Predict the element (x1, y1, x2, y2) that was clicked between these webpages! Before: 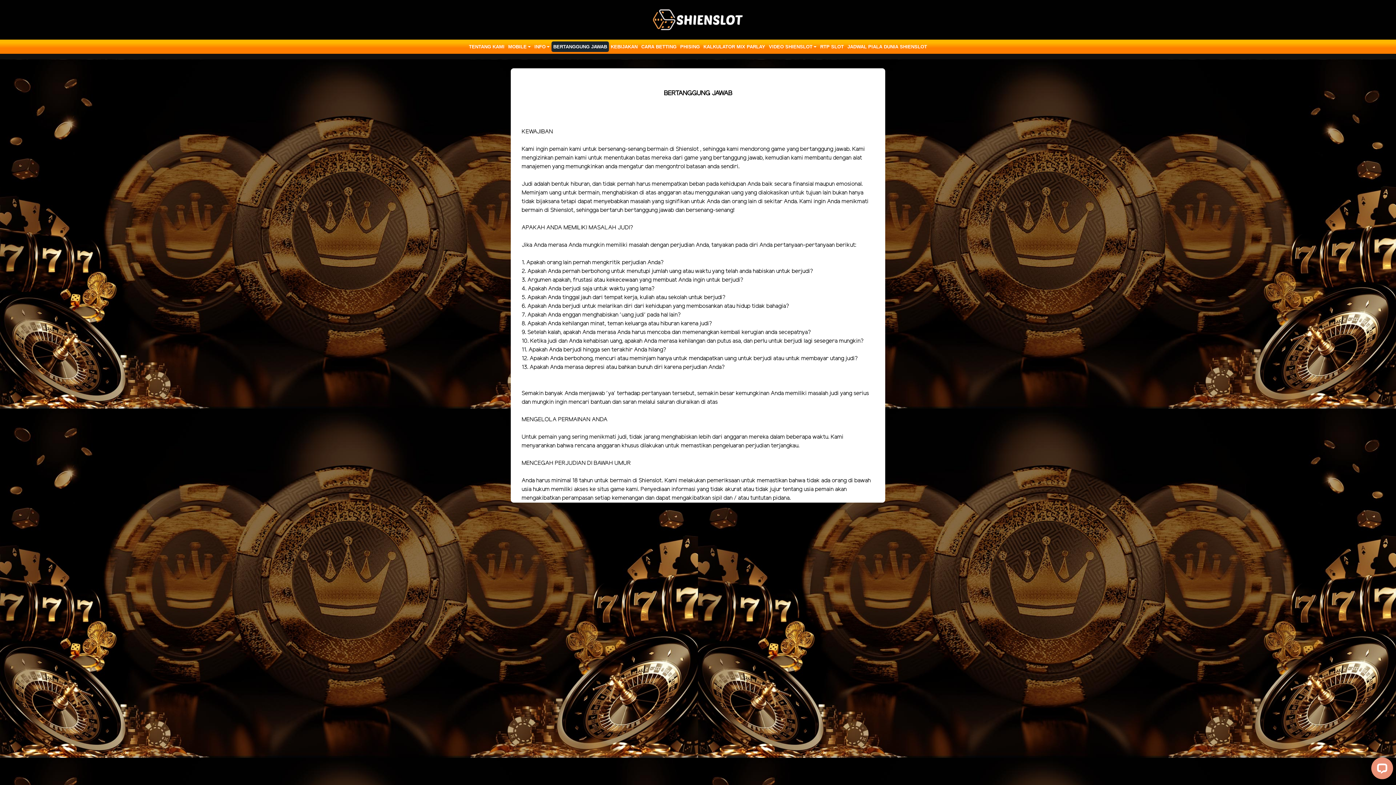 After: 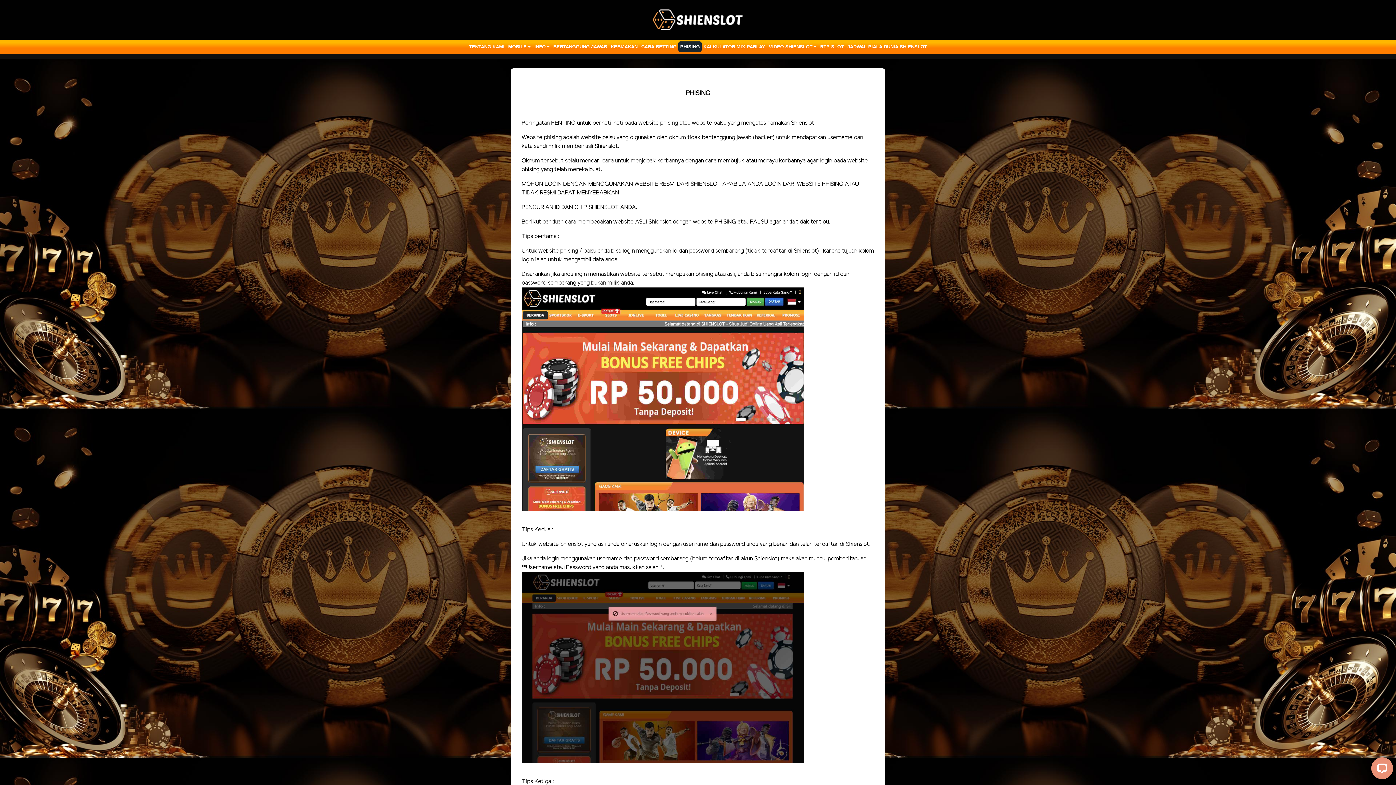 Action: label: PHISING bbox: (678, 41, 701, 52)